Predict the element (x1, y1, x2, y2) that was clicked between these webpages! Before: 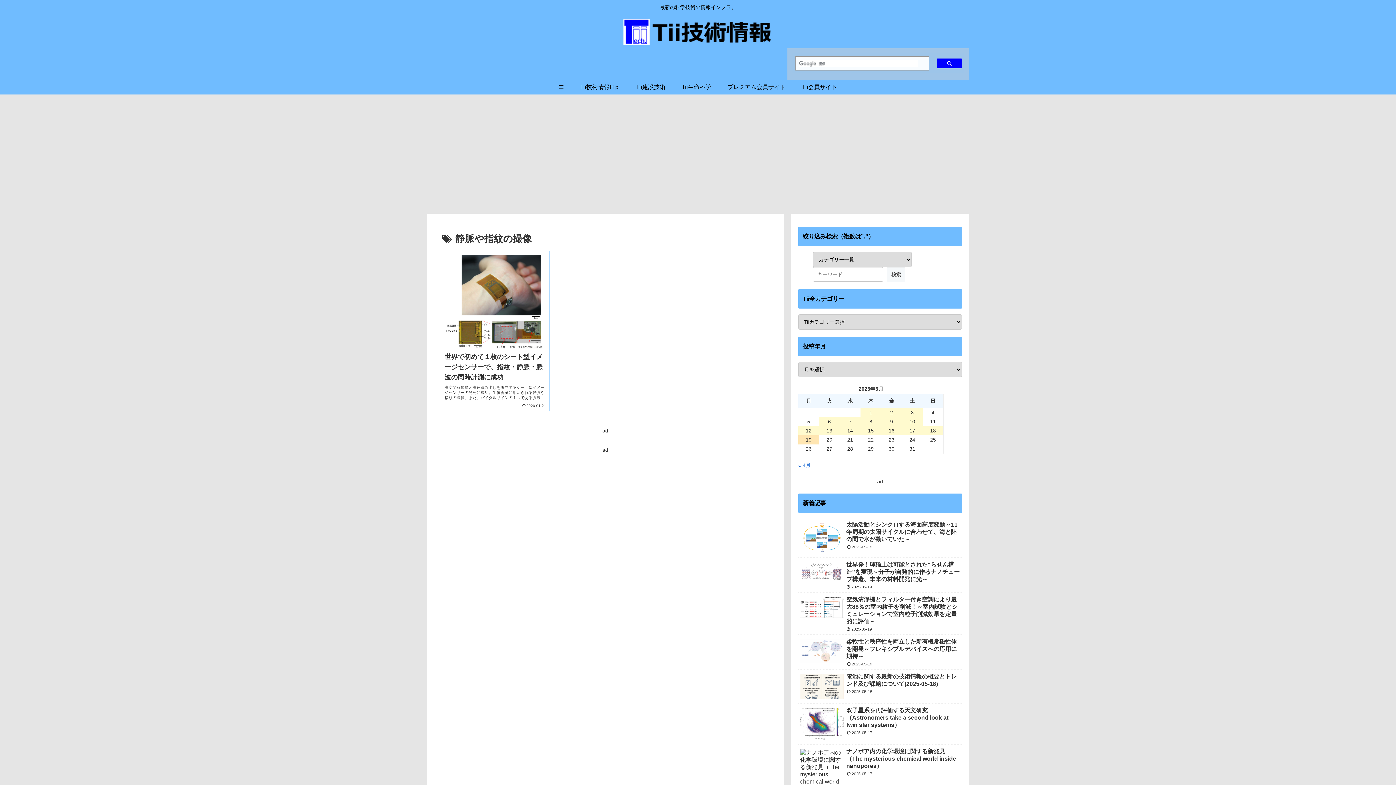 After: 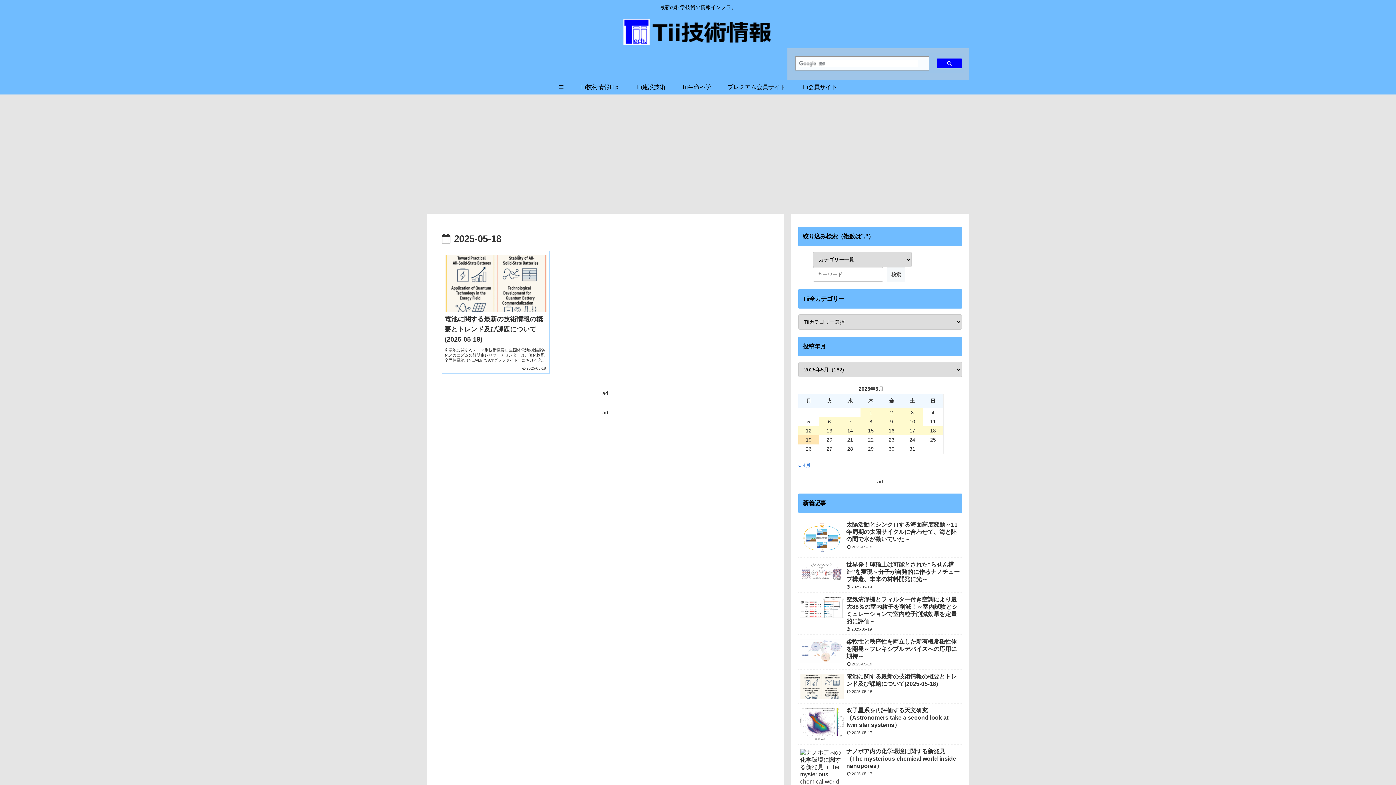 Action: label: 2025年5月18日 に投稿を公開 bbox: (922, 426, 943, 435)